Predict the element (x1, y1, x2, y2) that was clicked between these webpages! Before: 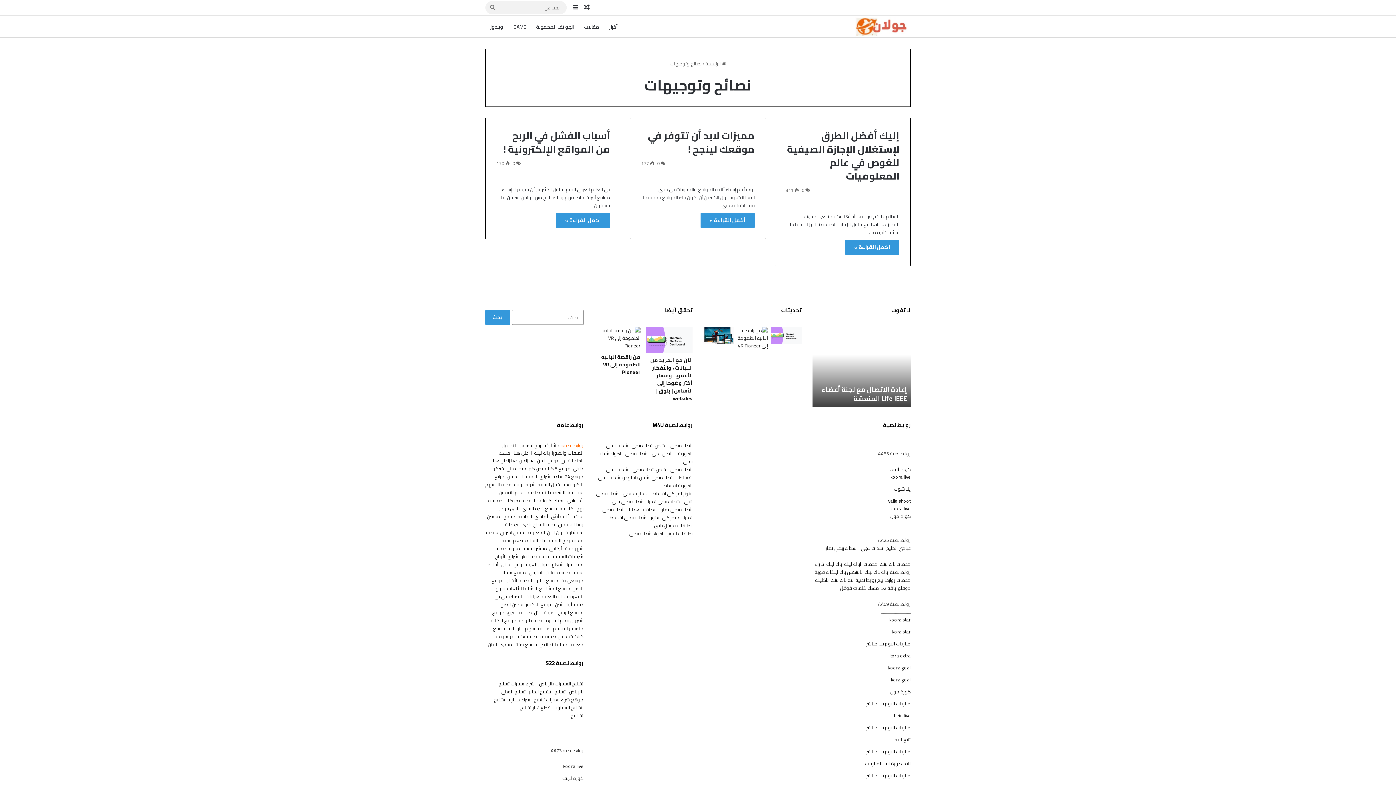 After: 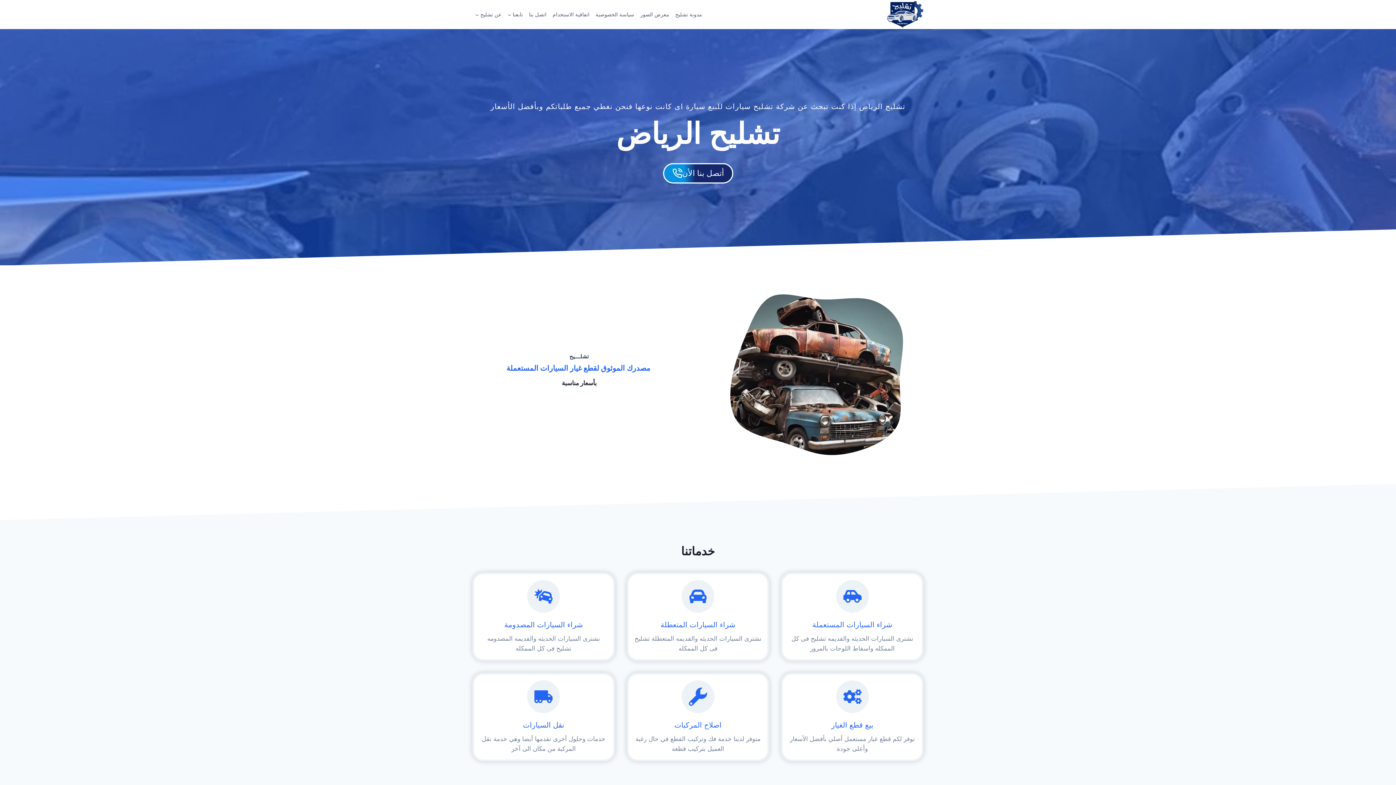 Action: bbox: (553, 703, 582, 712) label: تشليح السيارات